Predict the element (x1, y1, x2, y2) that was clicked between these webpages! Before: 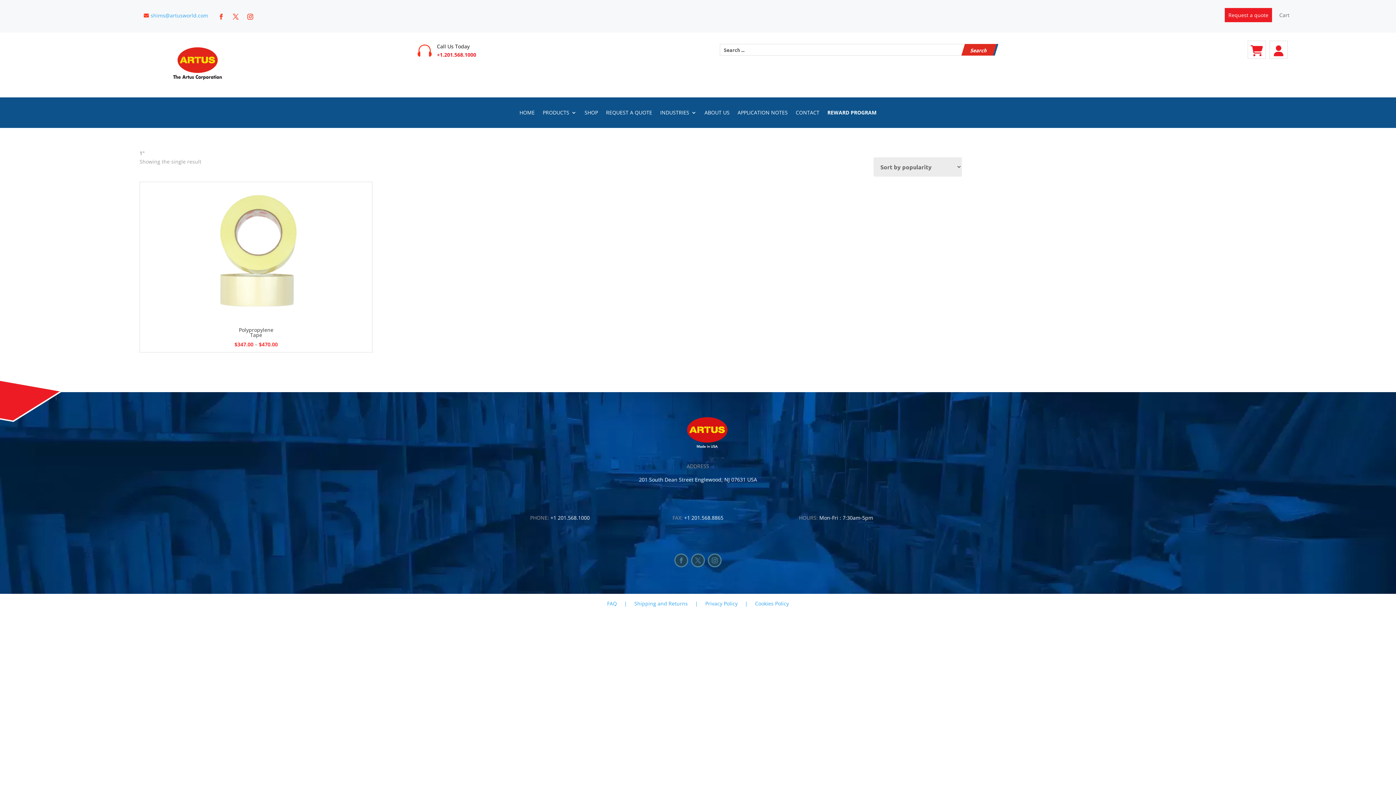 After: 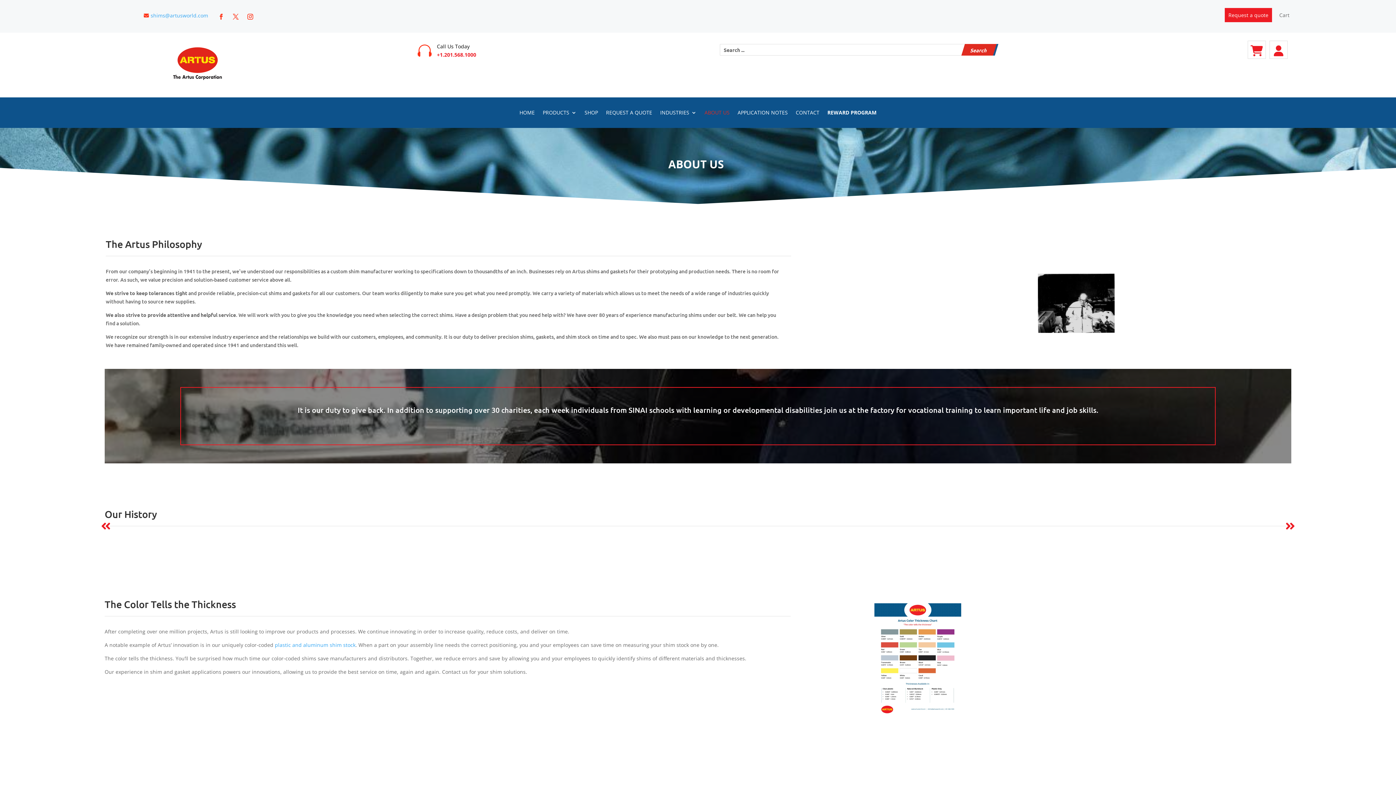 Action: label: ABOUT US bbox: (704, 110, 729, 118)